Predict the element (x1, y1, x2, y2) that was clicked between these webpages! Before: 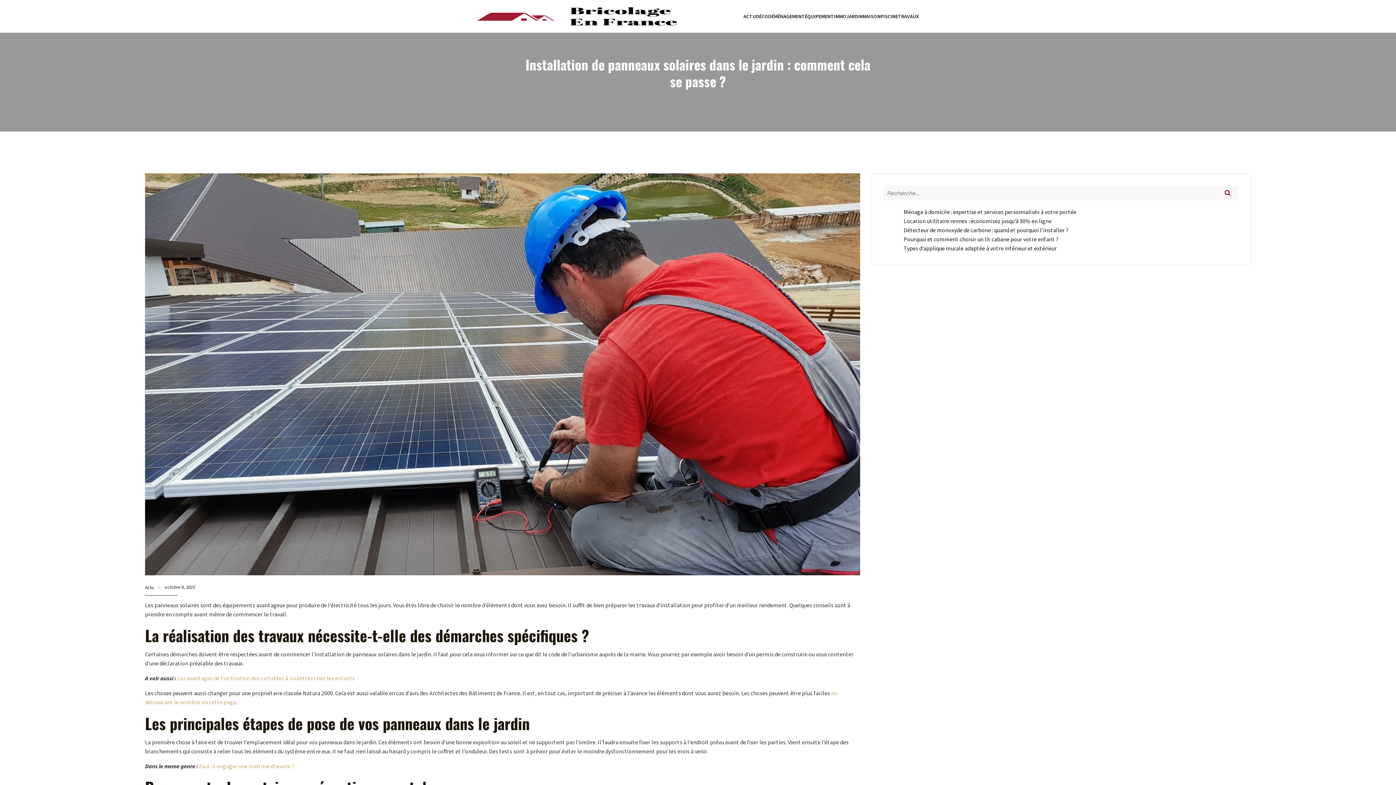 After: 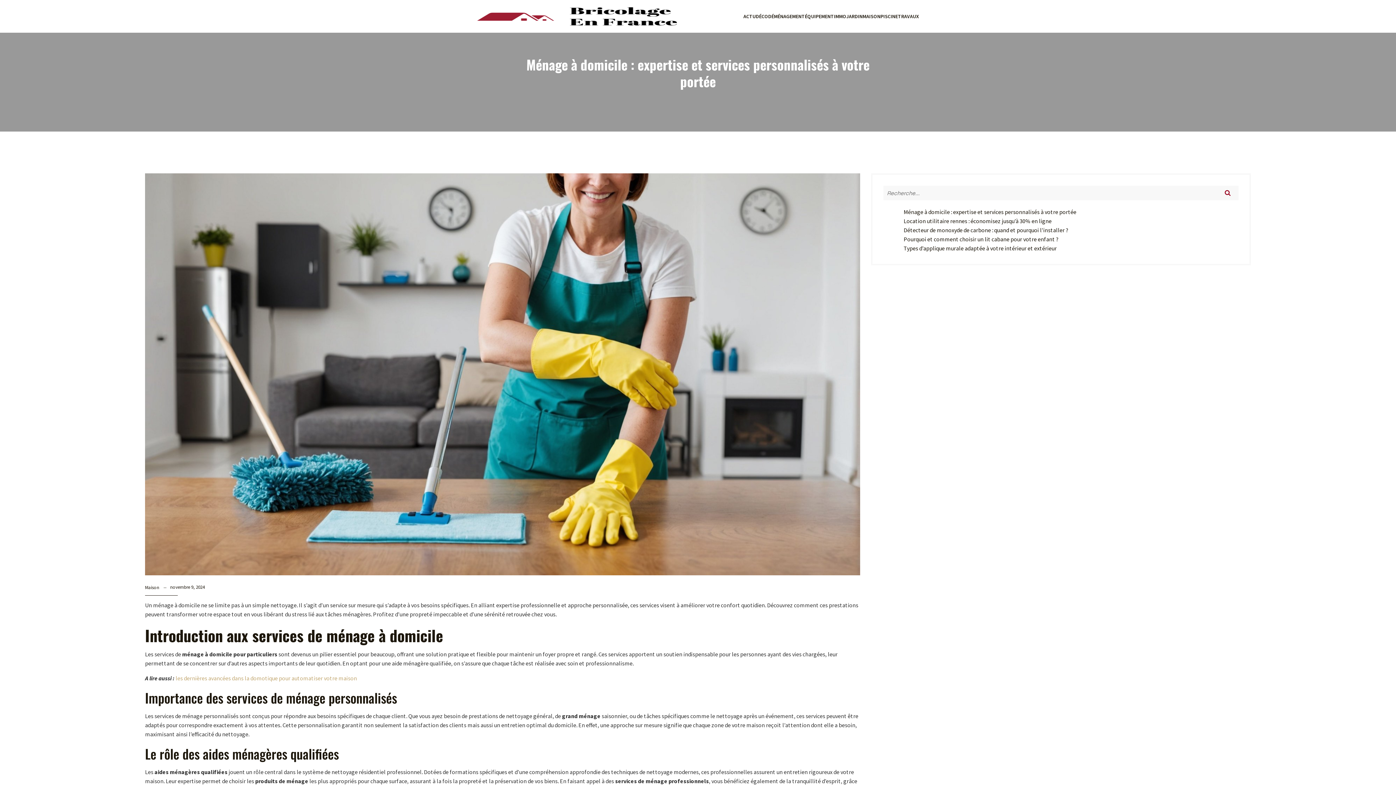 Action: bbox: (903, 208, 1076, 215) label: Ménage à domicile : expertise et services personnalisés à votre portée